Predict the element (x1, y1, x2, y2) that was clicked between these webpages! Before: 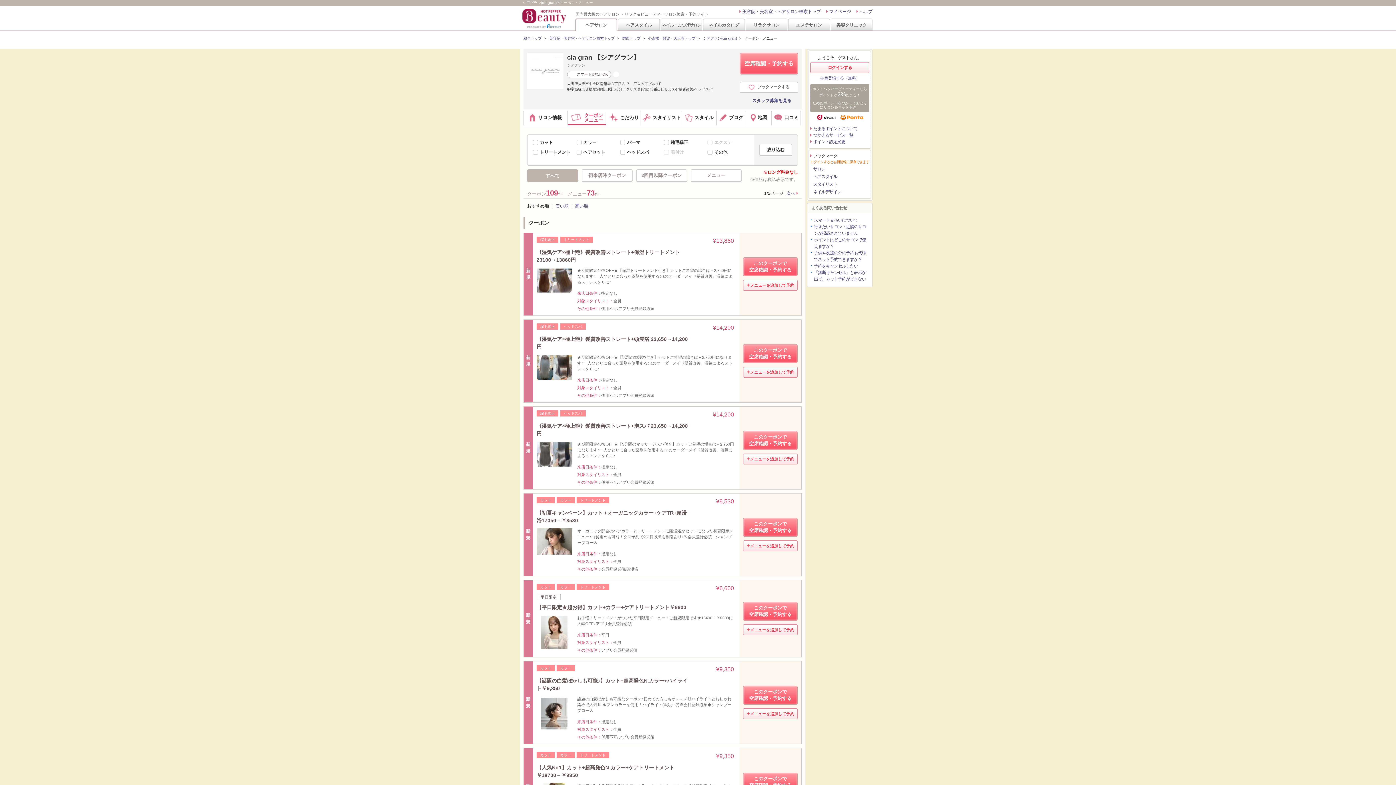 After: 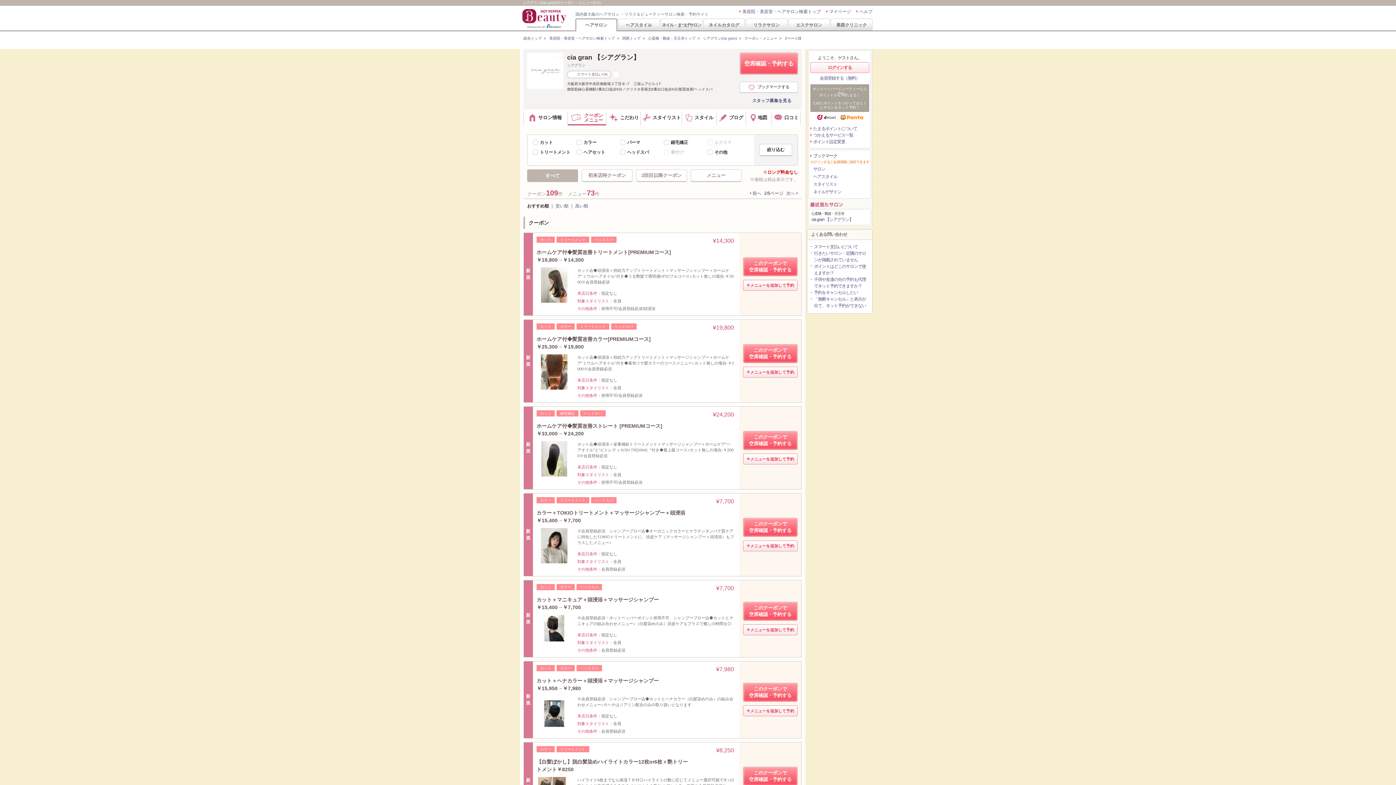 Action: bbox: (786, 190, 798, 196) label: 次へ